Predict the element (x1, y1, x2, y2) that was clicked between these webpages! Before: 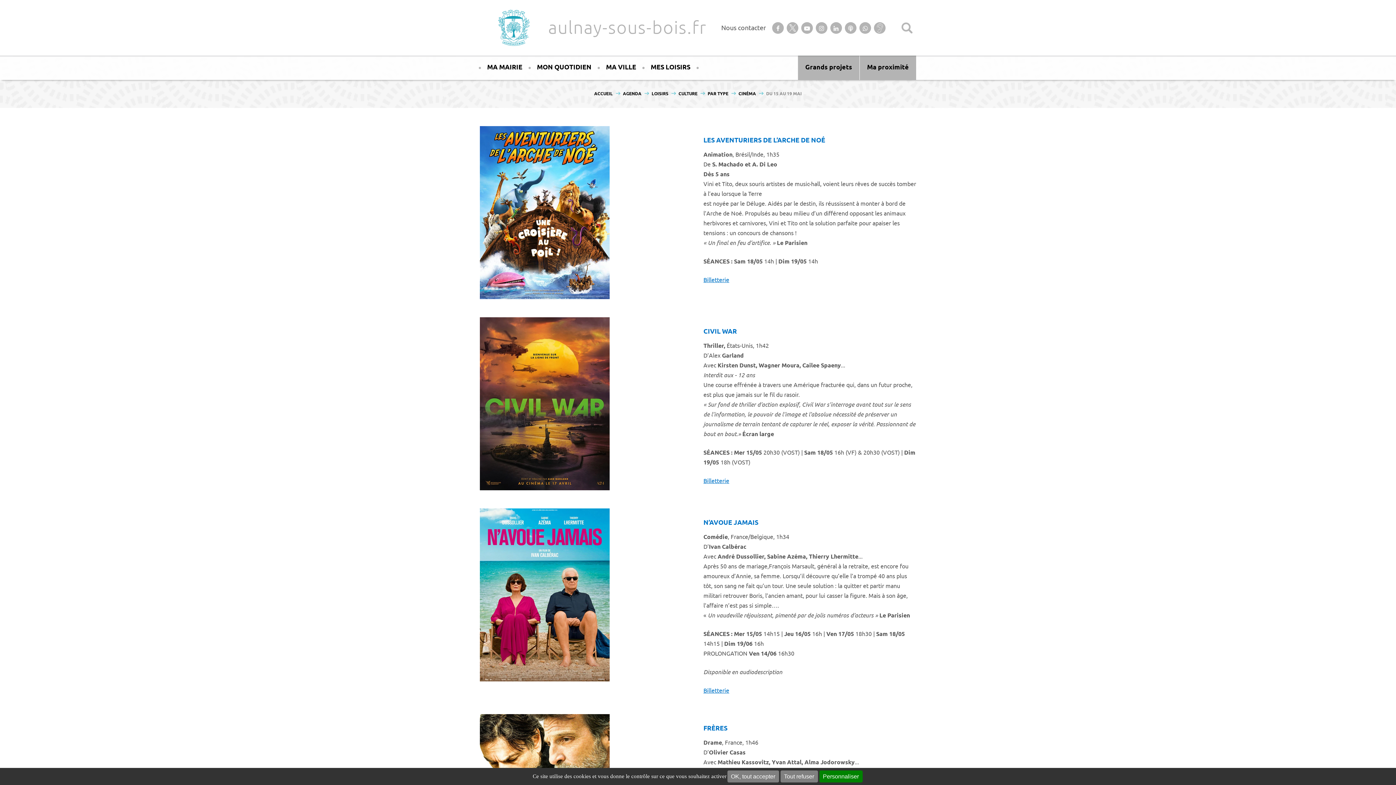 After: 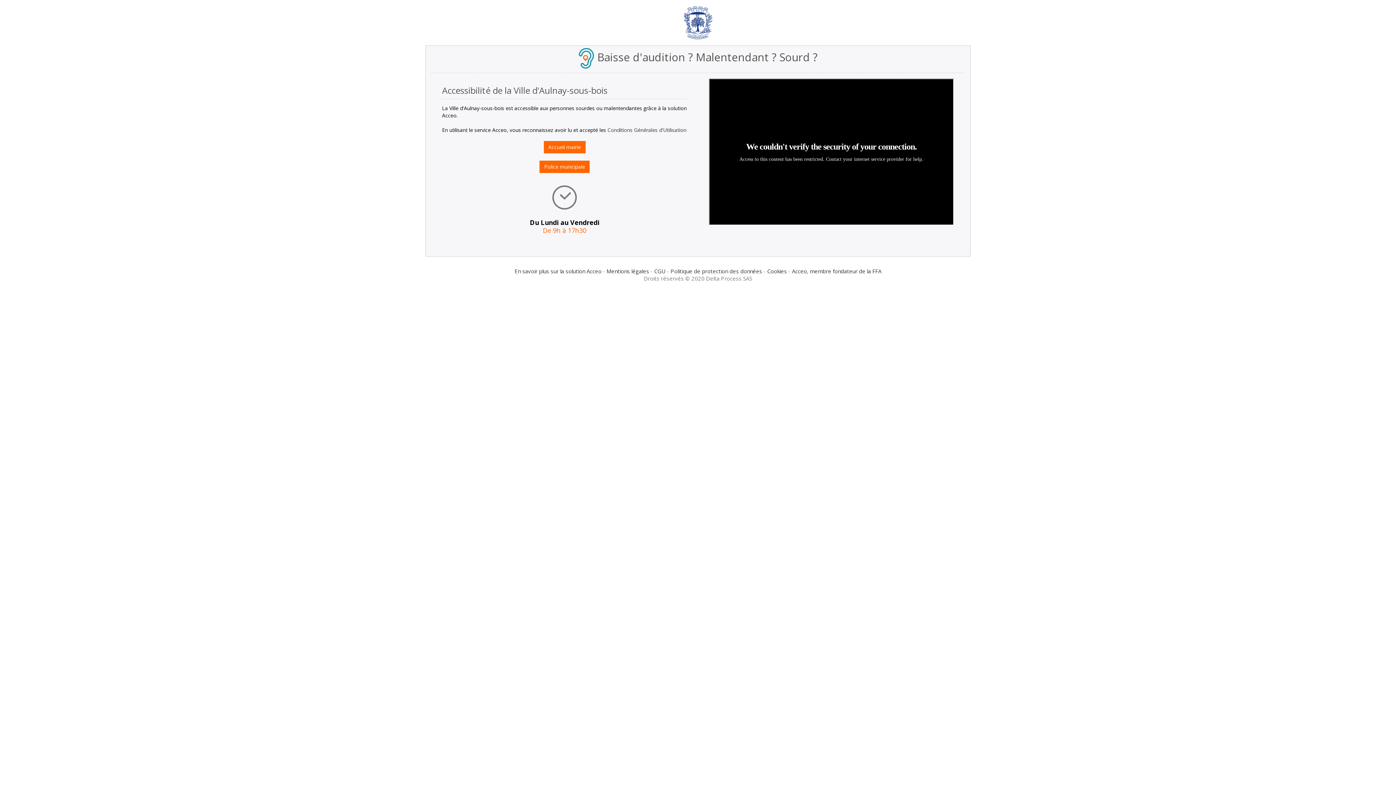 Action: label: Baisse d’audition ? Malentendant ? Sourd ? bbox: (873, 22, 886, 33)